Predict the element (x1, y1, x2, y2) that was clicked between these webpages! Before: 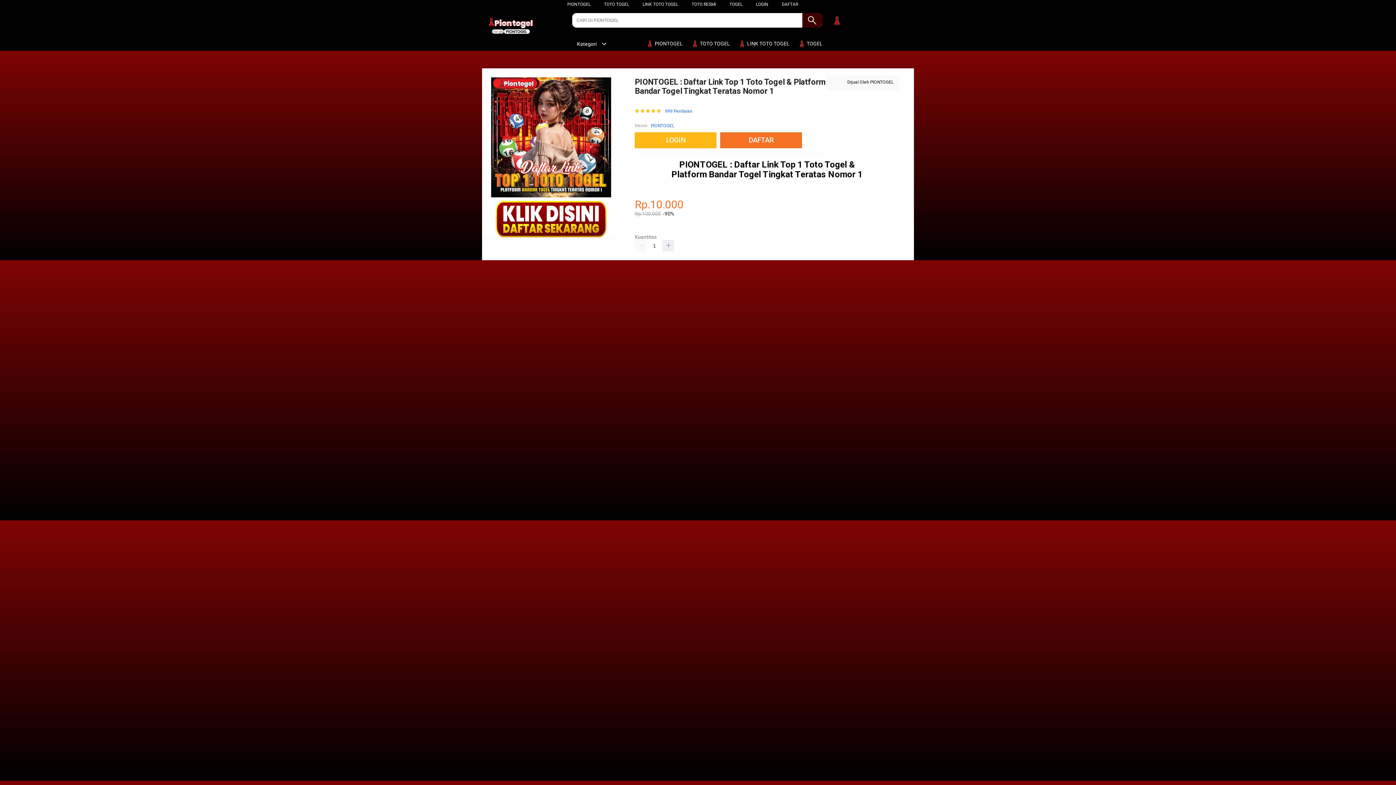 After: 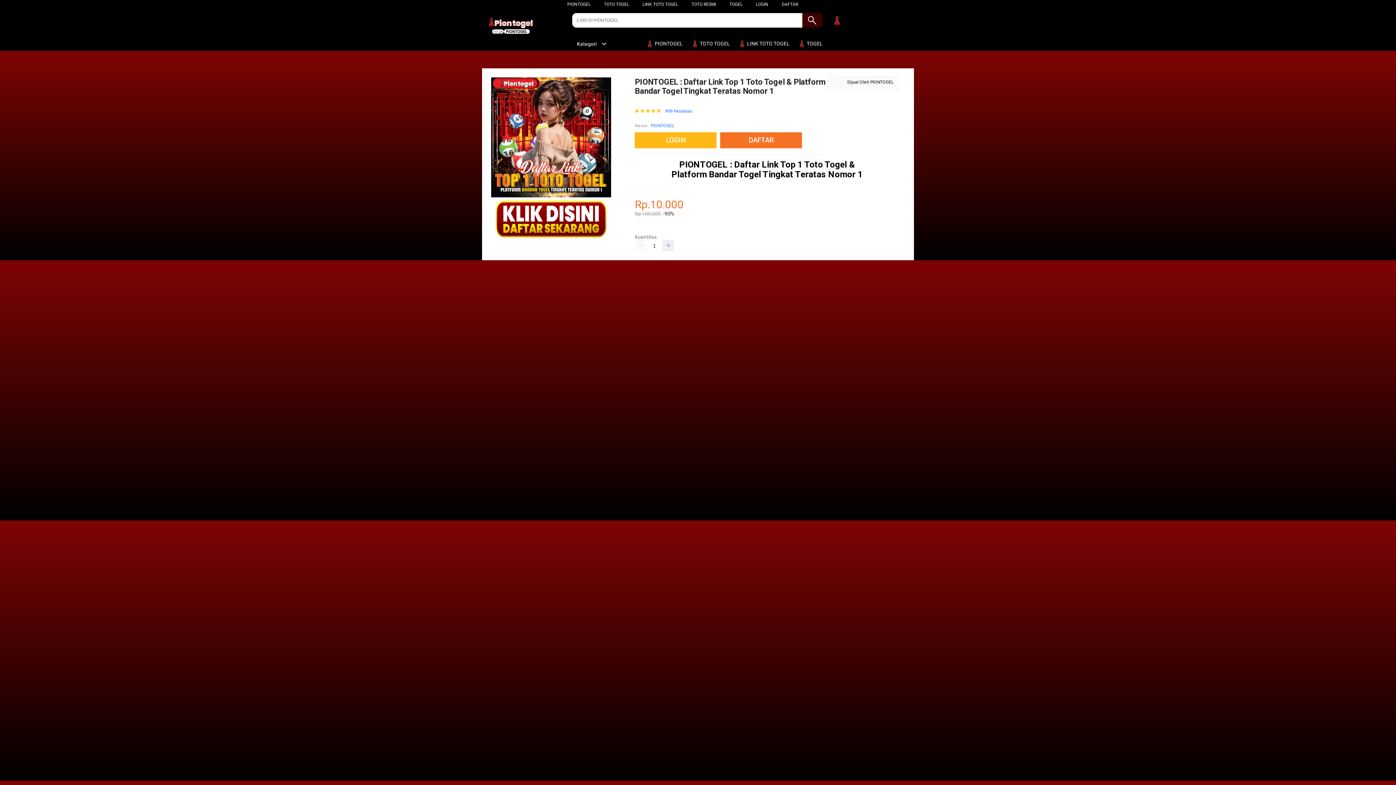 Action: label:  LINK TOTO TOGEL bbox: (738, 36, 793, 50)